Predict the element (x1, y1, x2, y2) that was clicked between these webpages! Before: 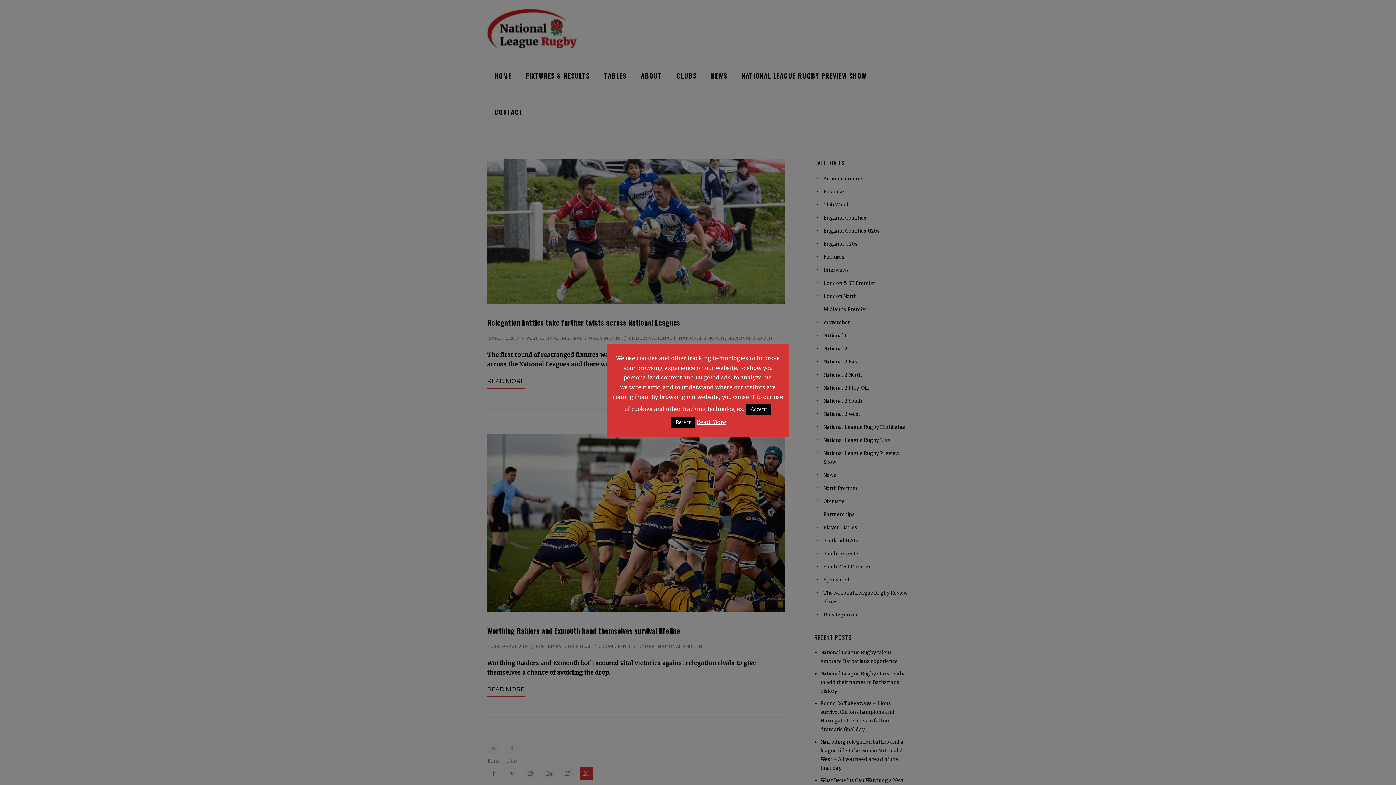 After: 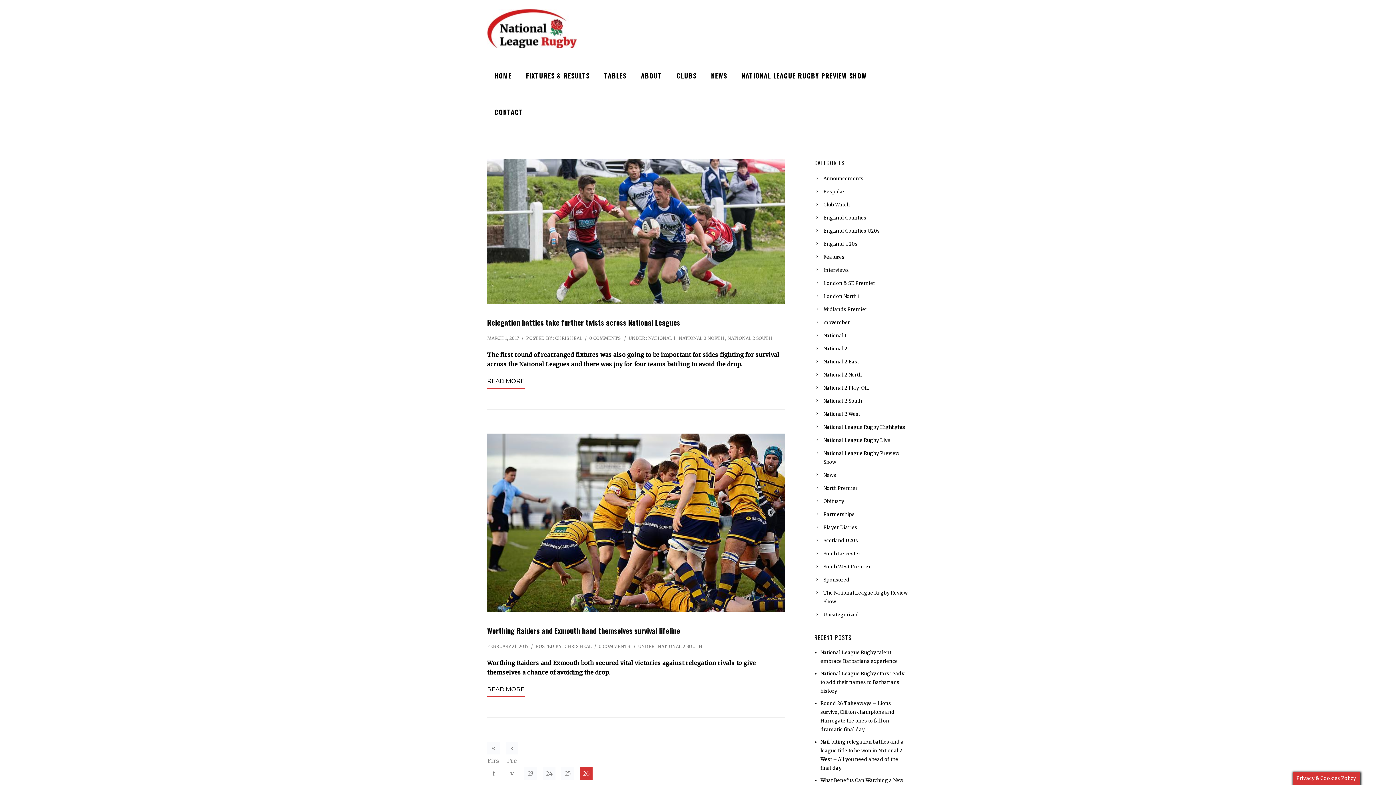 Action: bbox: (671, 417, 695, 428) label: Reject